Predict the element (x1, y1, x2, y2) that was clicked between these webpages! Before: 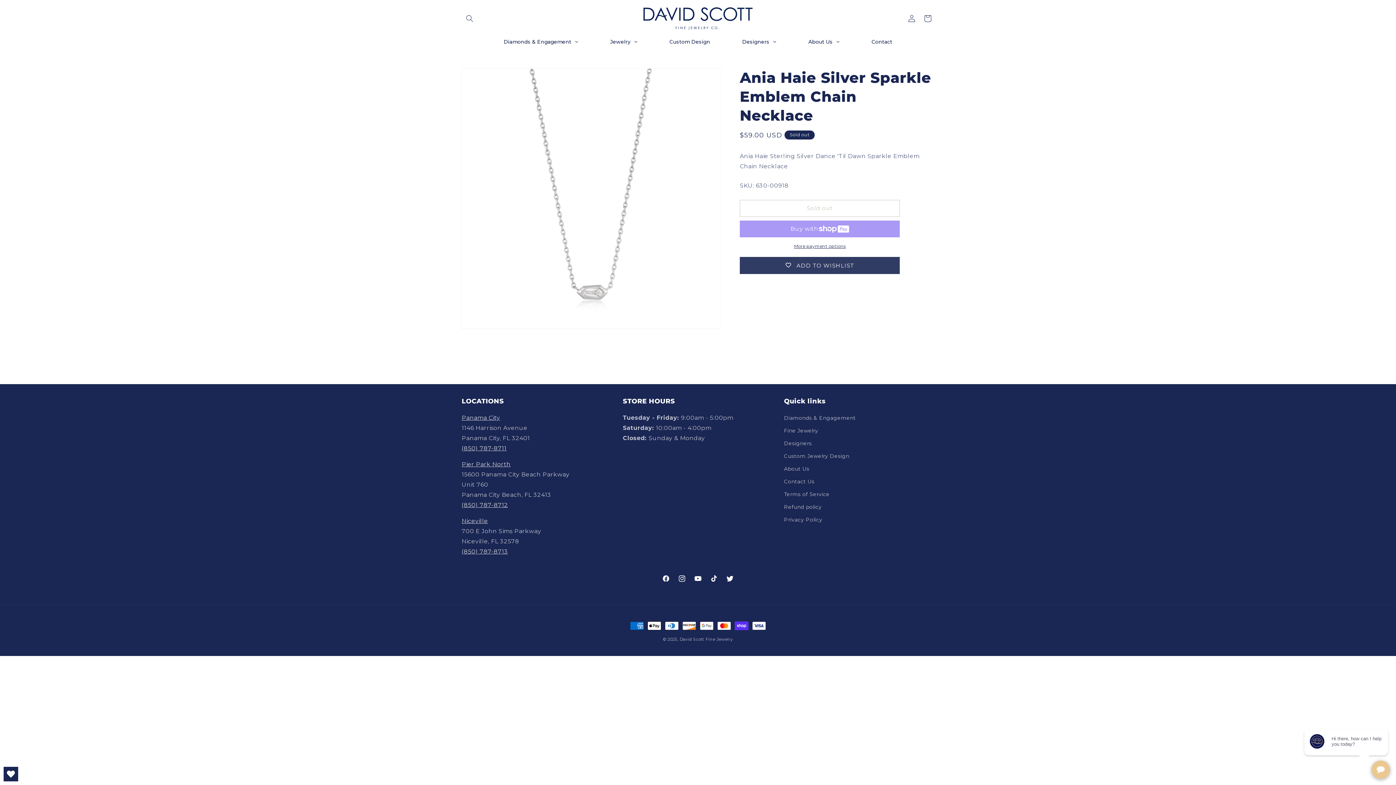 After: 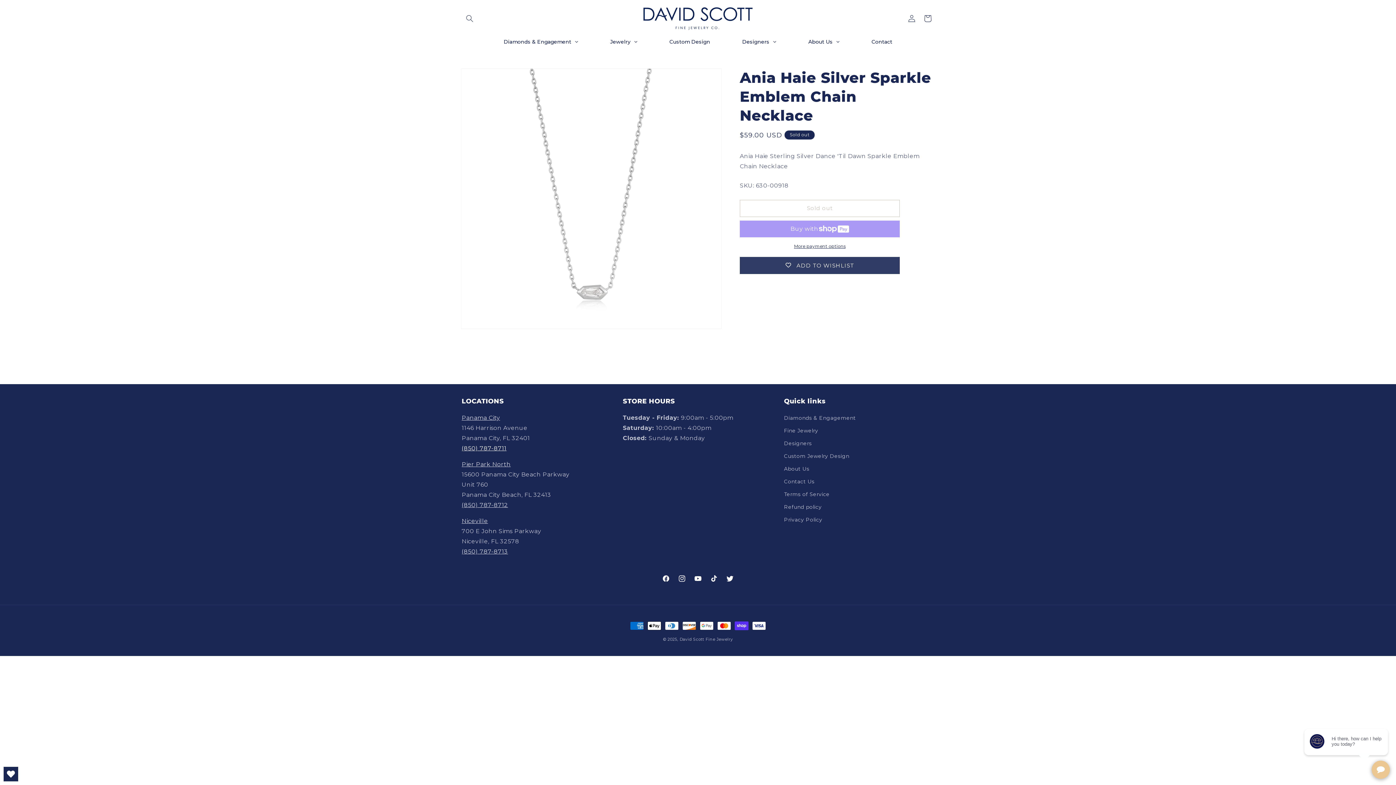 Action: bbox: (461, 444, 506, 451) label: (850) 787-8711